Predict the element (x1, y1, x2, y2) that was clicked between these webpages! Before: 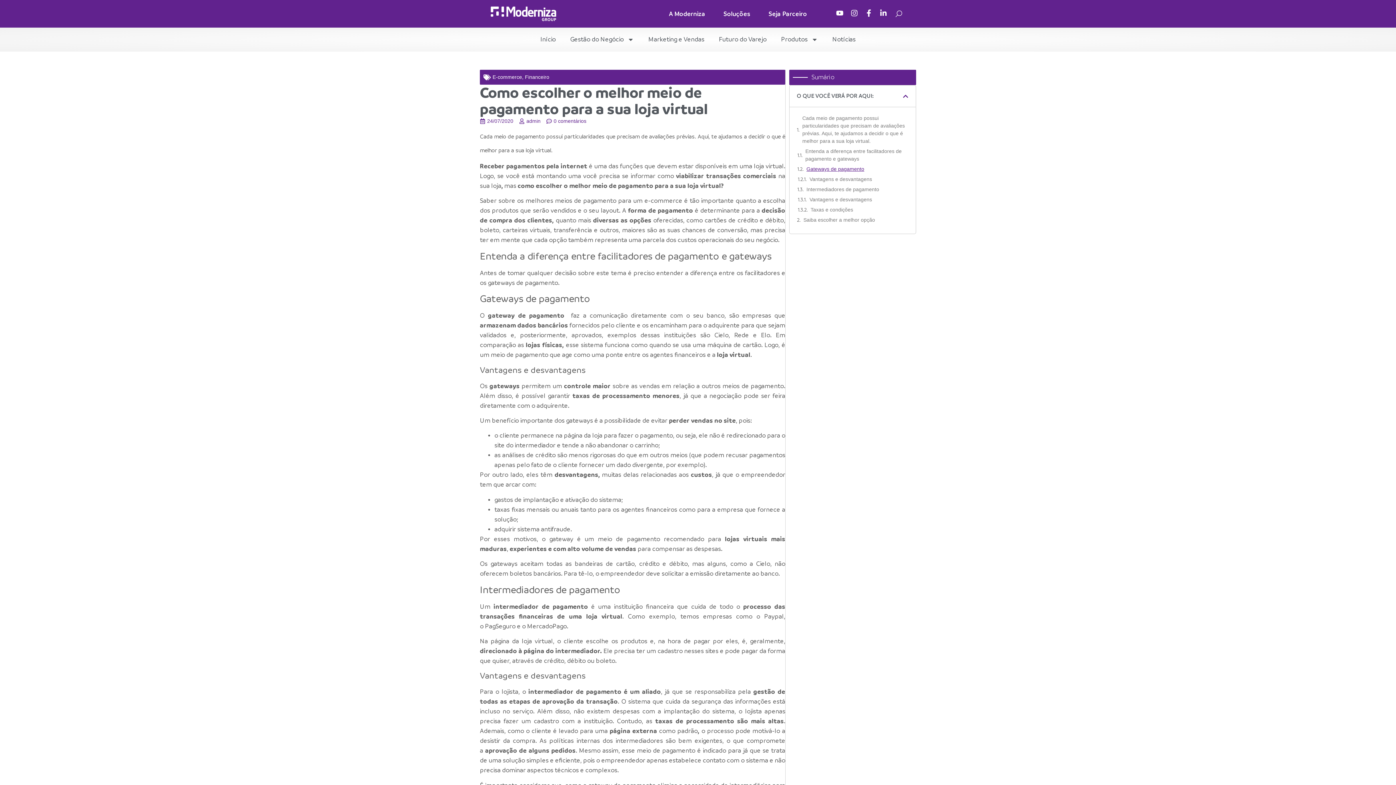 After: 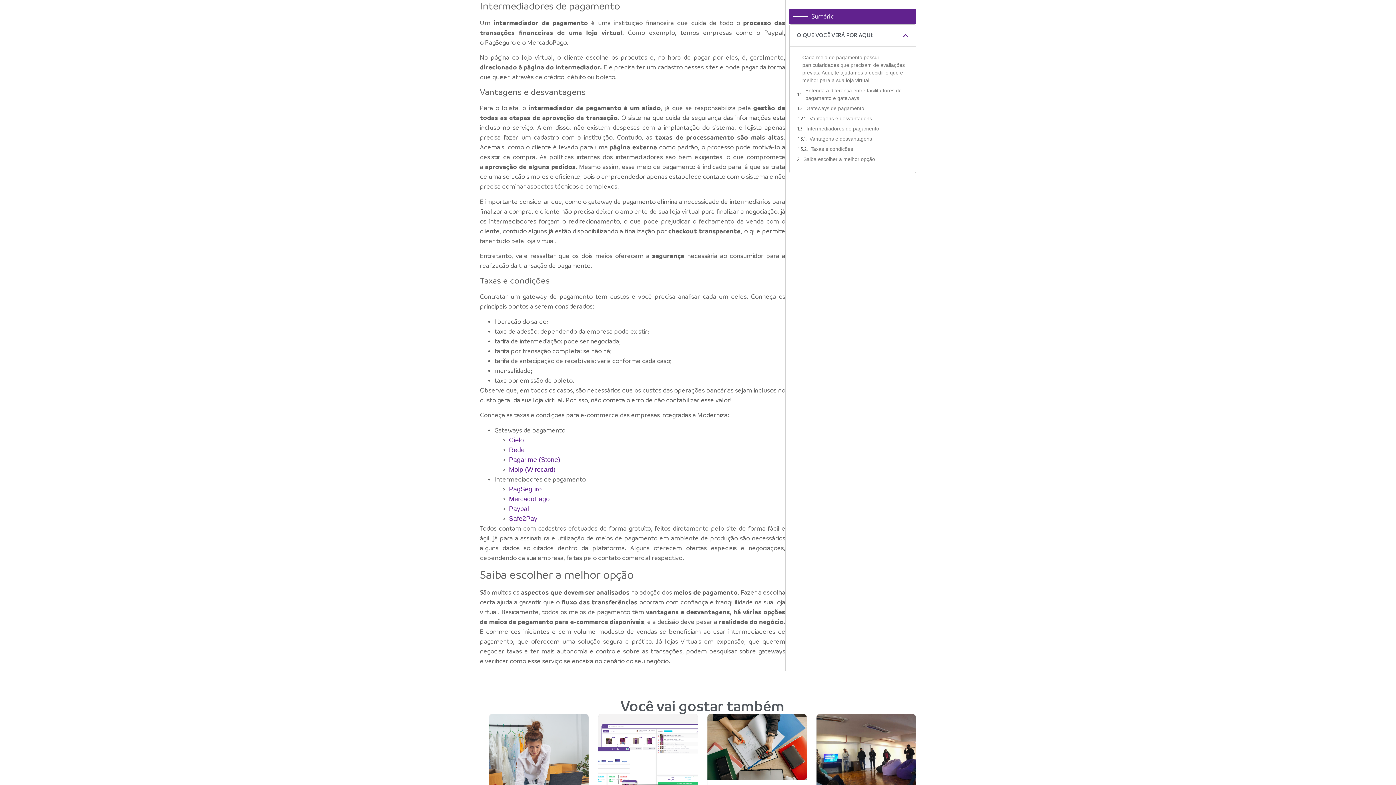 Action: label: Intermediadores de pagamento bbox: (806, 185, 879, 193)